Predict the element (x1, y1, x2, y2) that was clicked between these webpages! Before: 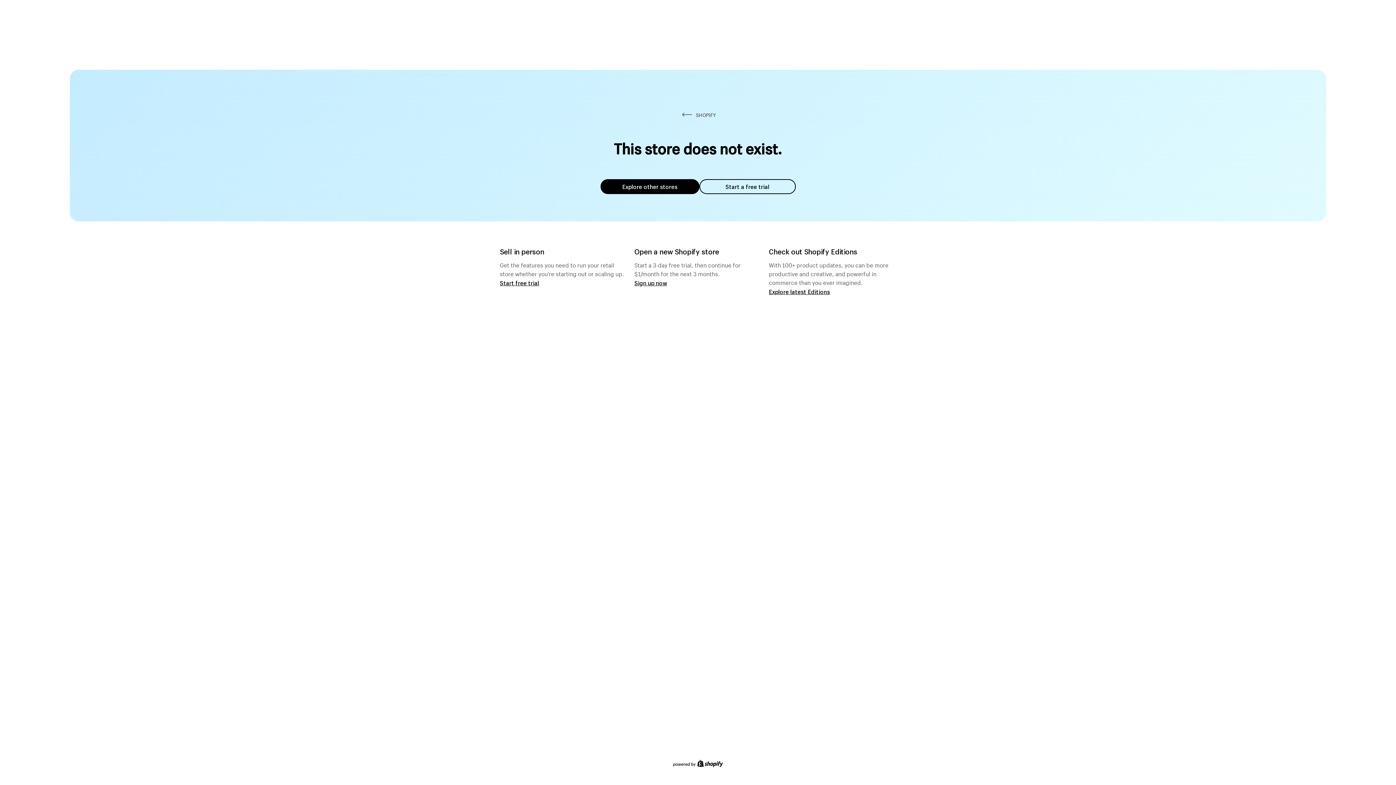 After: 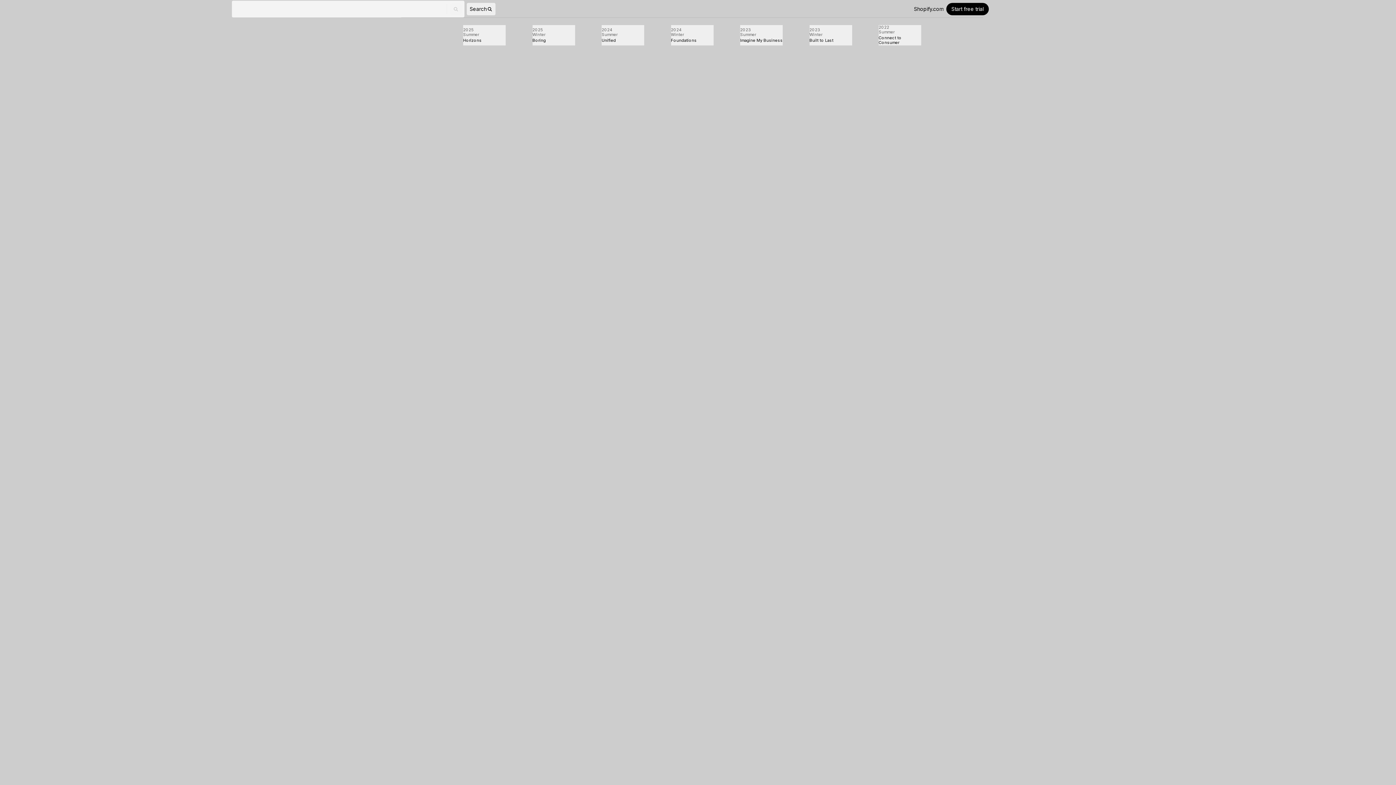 Action: label: Explore latest Editions bbox: (769, 287, 830, 295)